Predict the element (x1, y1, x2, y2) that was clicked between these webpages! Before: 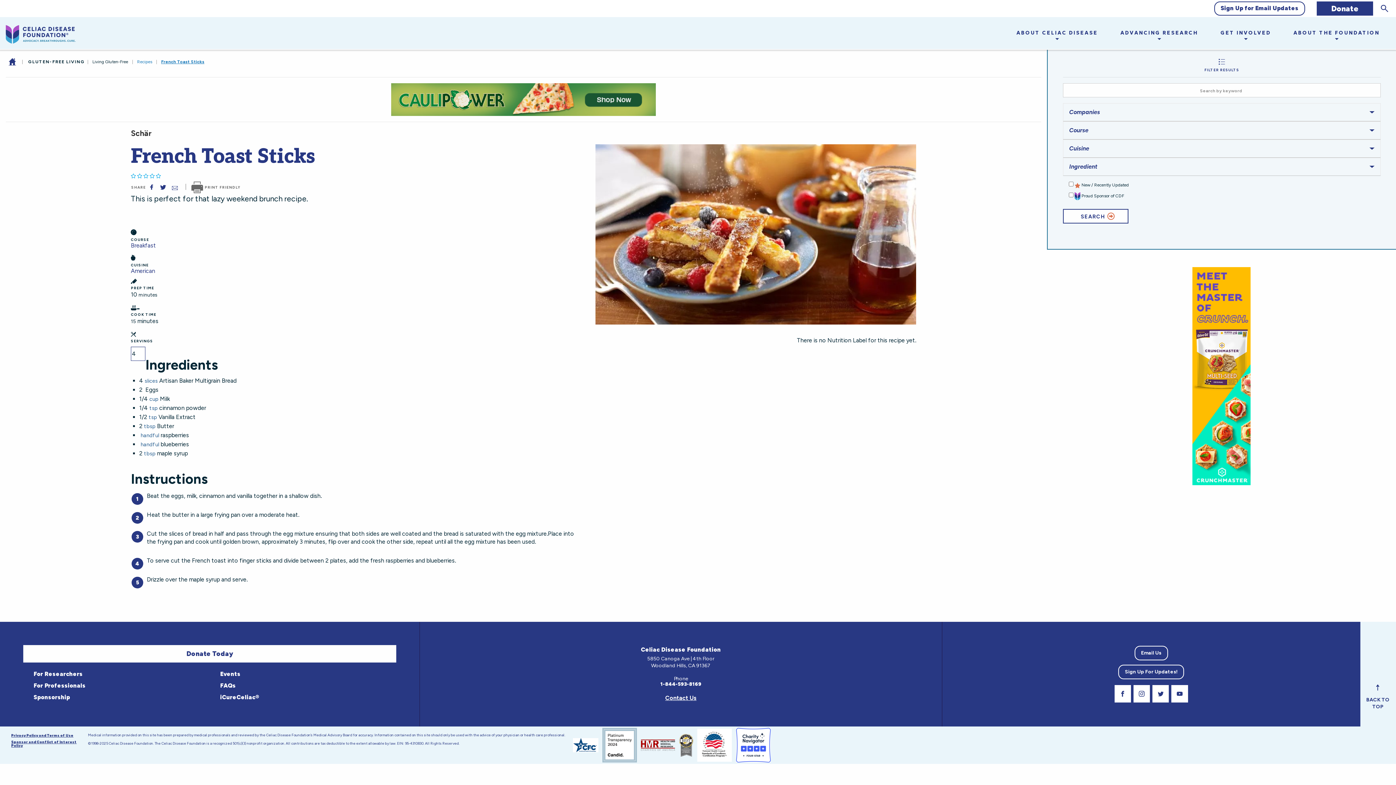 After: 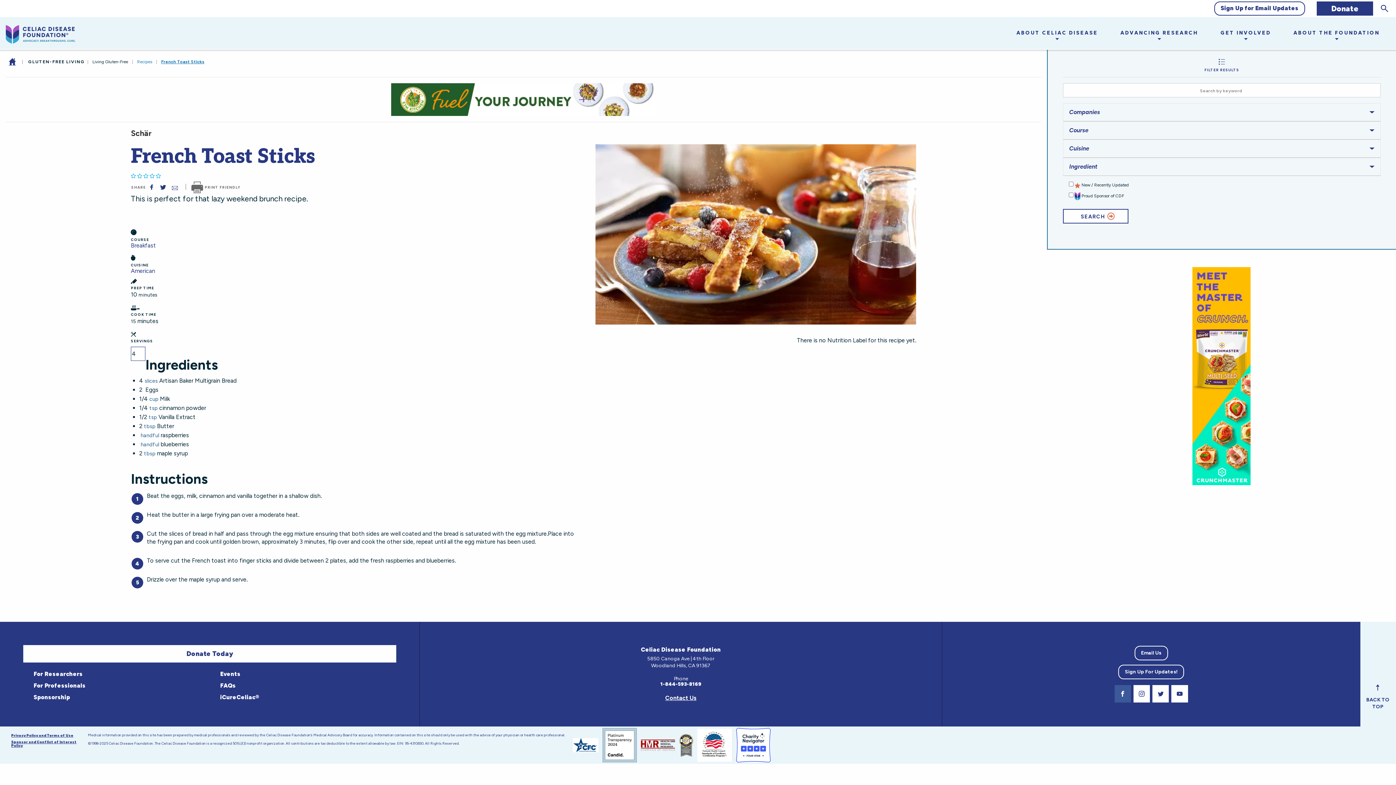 Action: label: Visit Our Facebook Page bbox: (1114, 685, 1131, 703)